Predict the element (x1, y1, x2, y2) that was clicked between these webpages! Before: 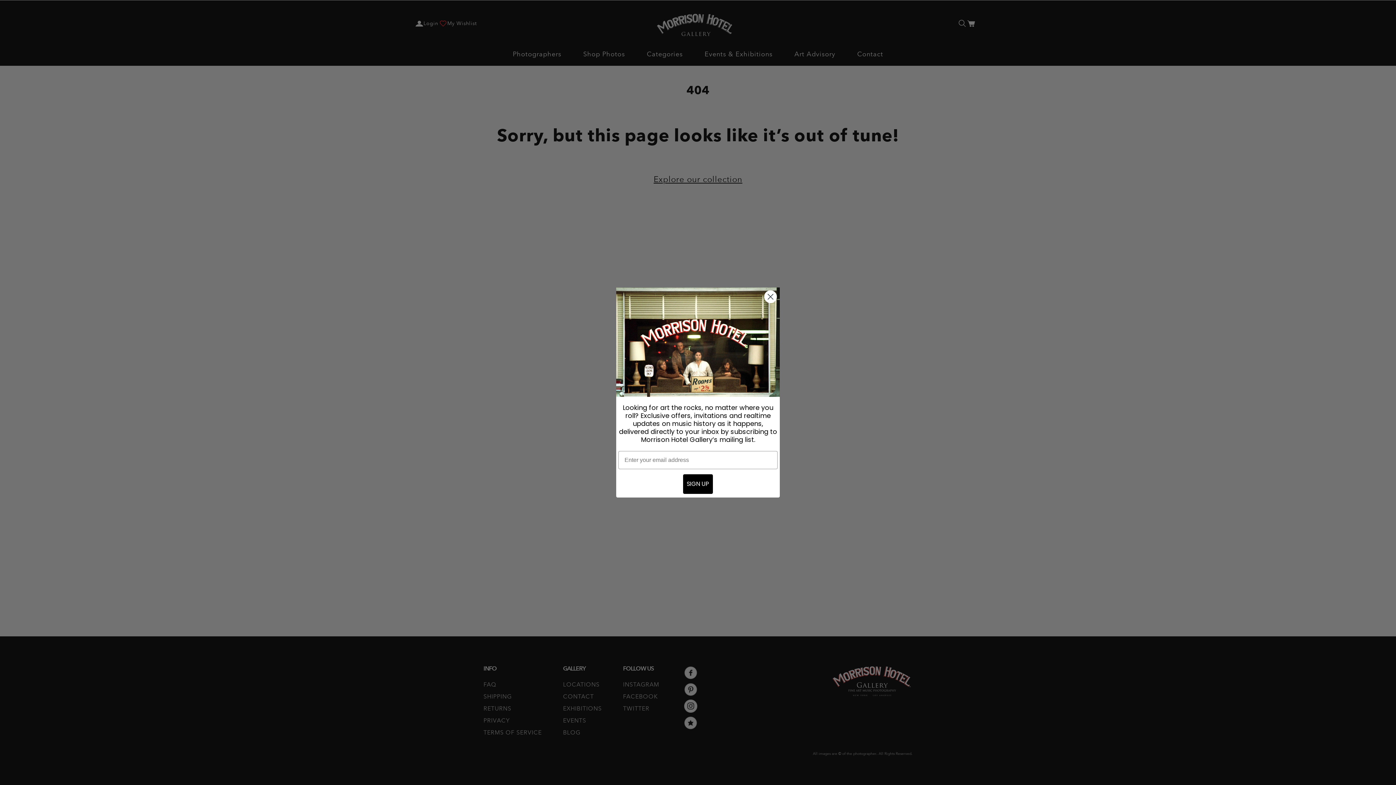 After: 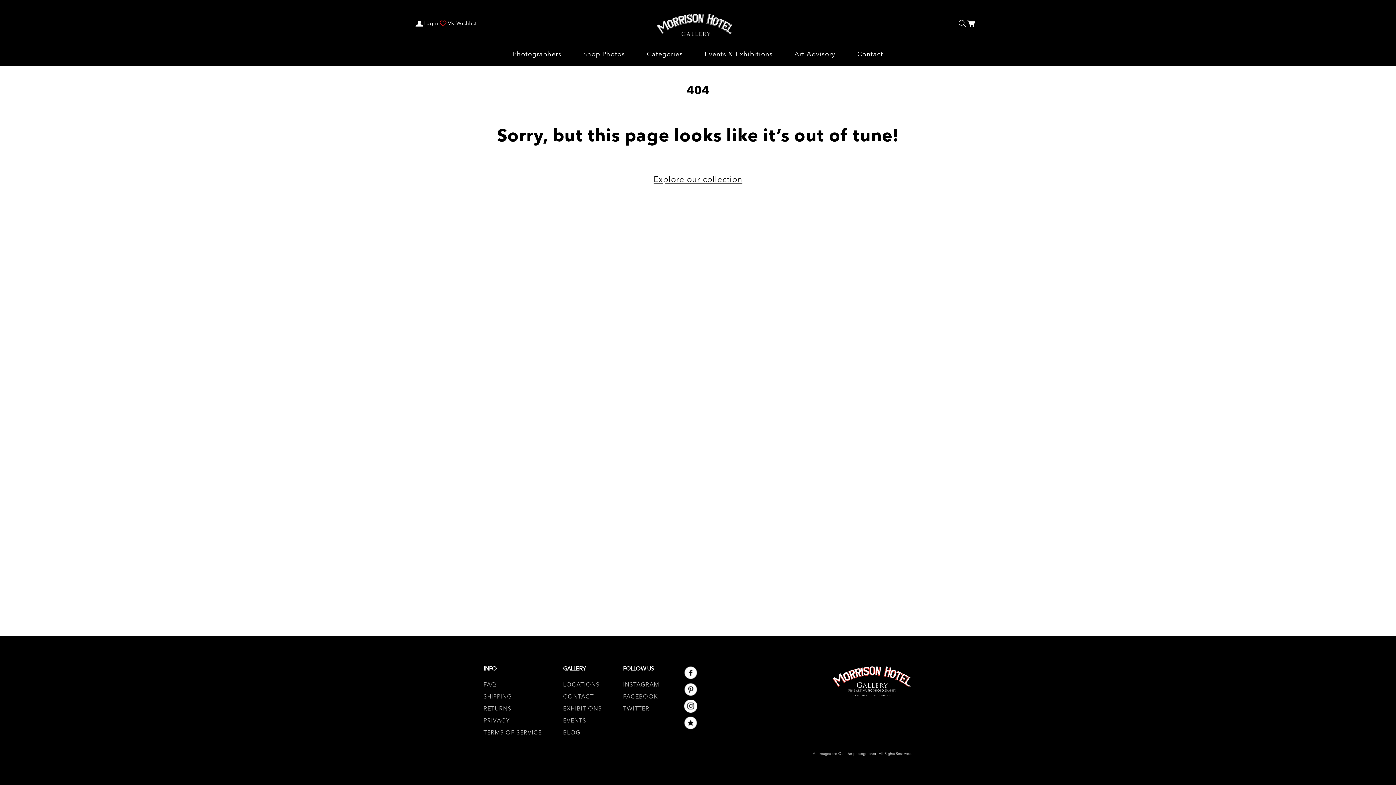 Action: bbox: (764, 290, 777, 303) label: Close dialog